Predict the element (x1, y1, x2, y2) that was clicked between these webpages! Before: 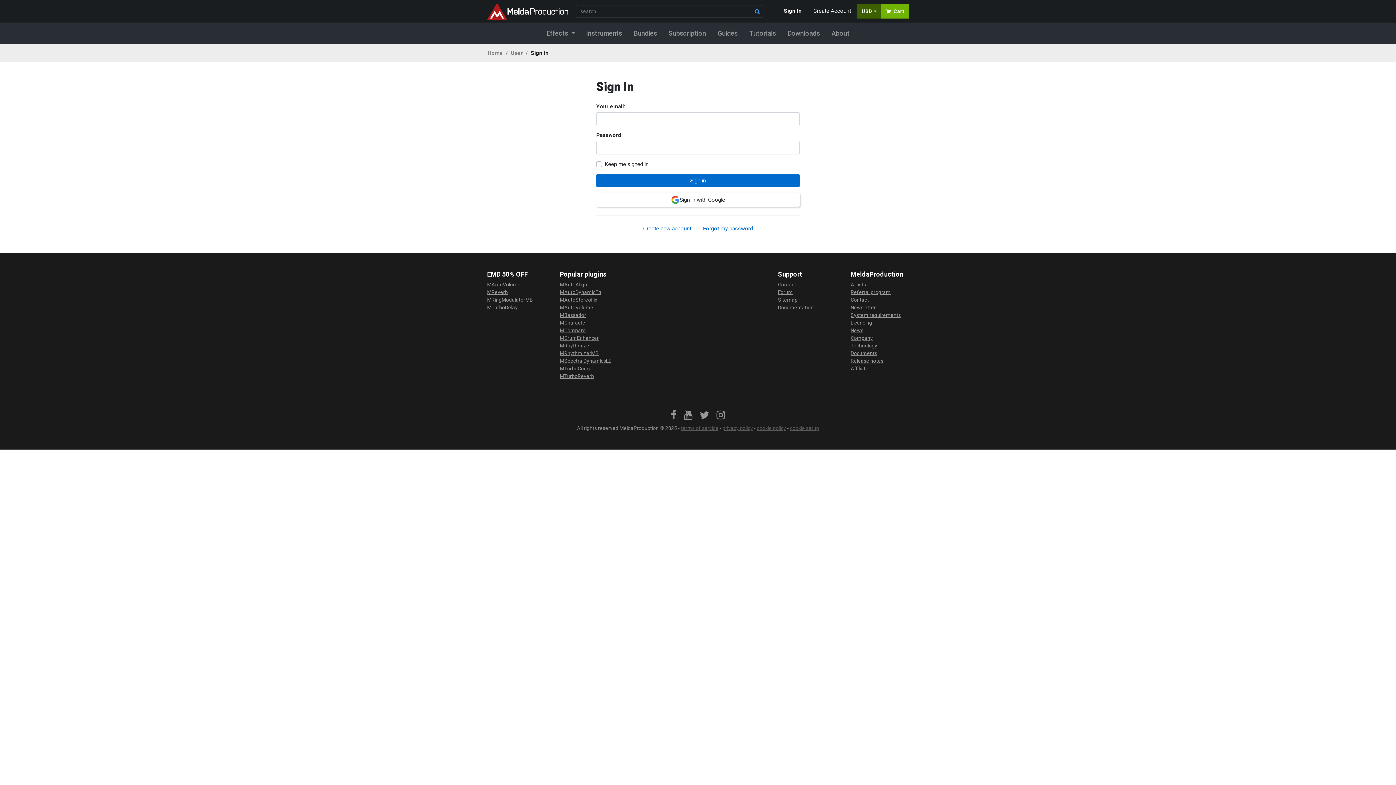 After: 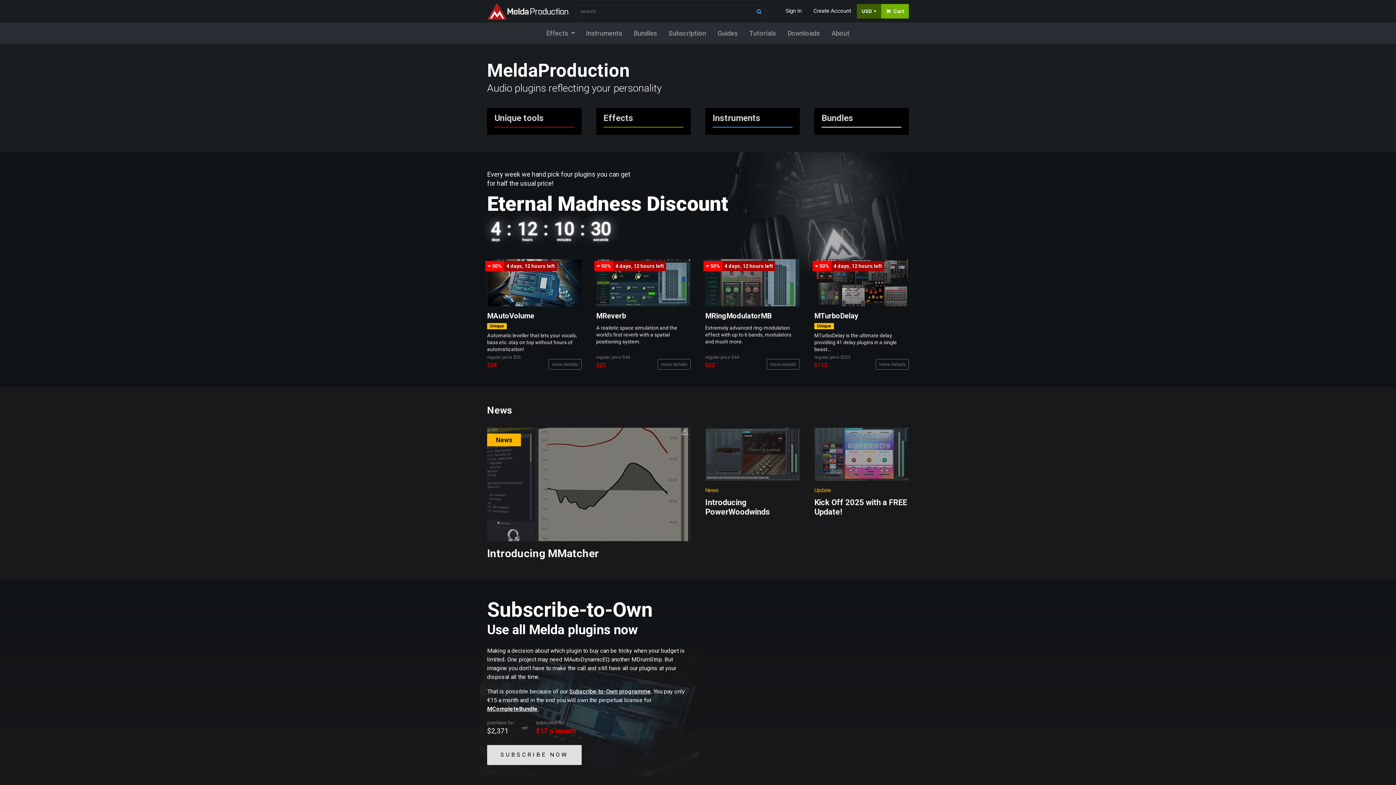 Action: bbox: (487, 49, 502, 56) label: Home